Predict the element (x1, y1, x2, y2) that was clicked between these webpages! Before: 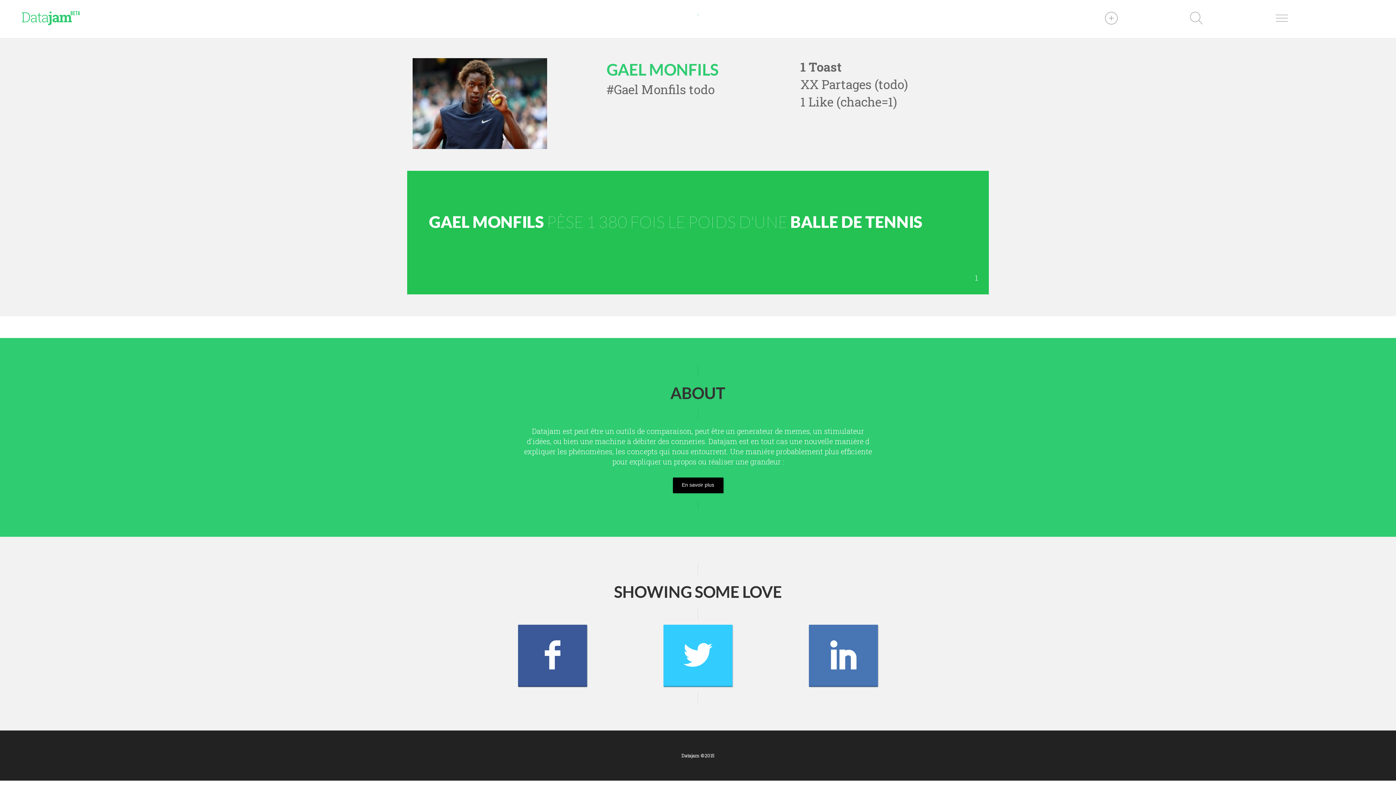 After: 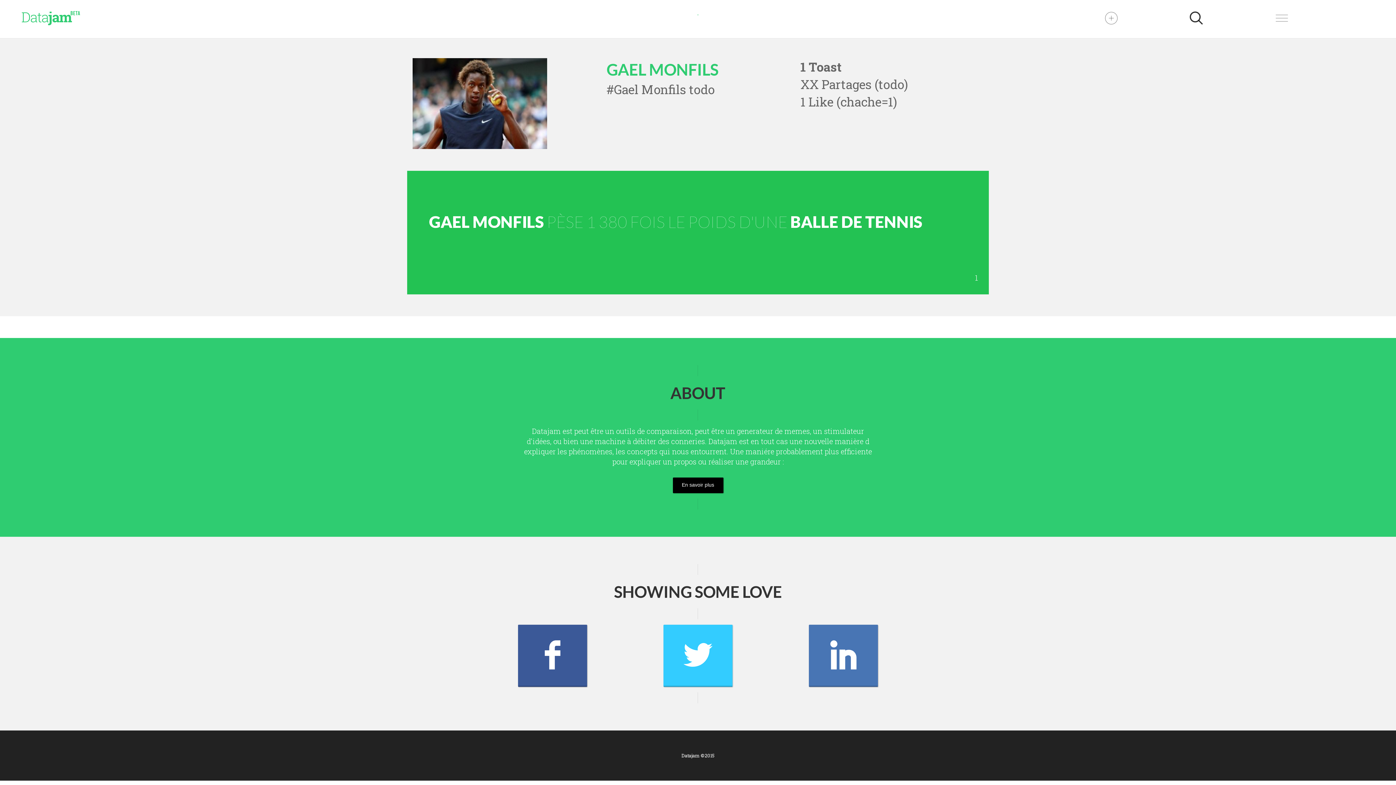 Action: bbox: (1189, 20, 1204, 26)